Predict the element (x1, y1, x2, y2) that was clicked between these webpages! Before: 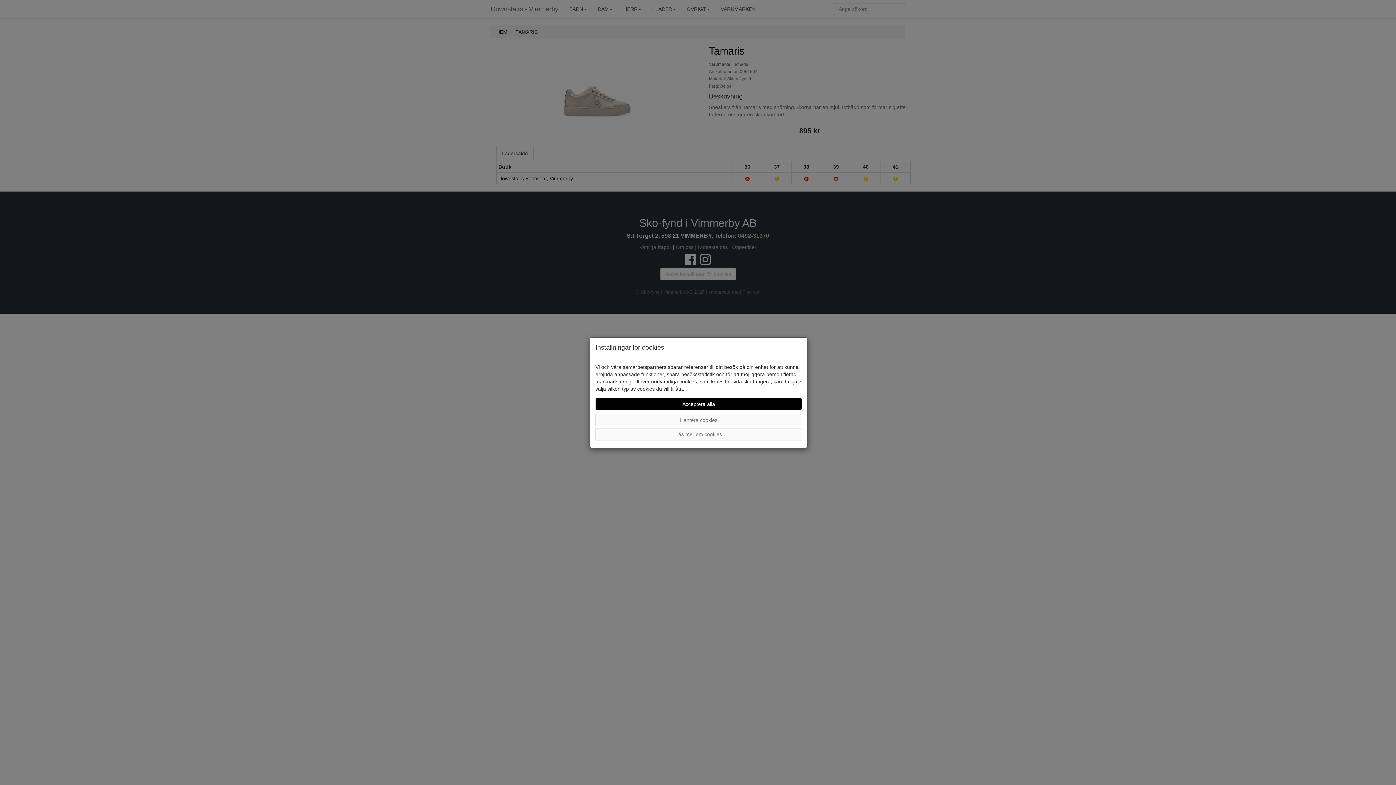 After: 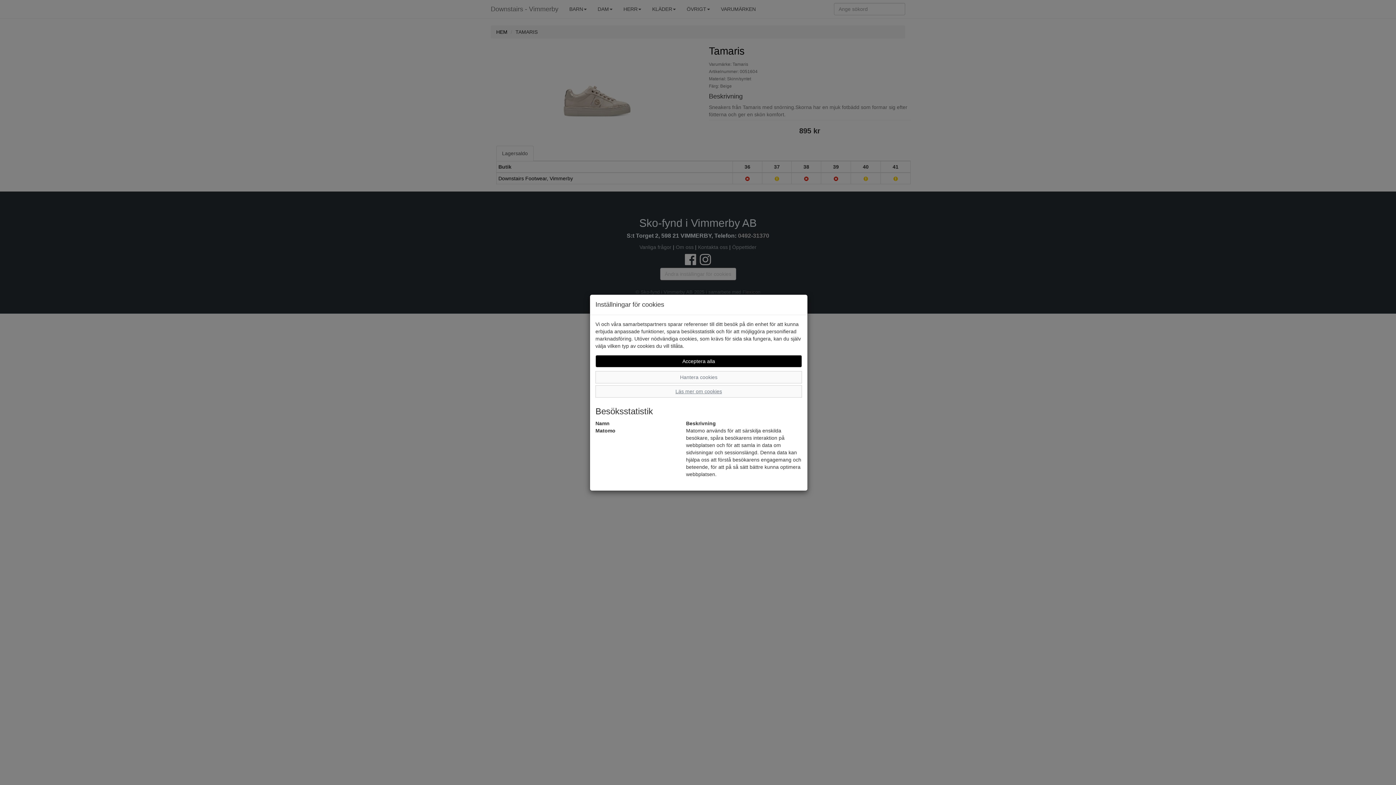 Action: label: Läs mer om cookies bbox: (595, 428, 802, 440)